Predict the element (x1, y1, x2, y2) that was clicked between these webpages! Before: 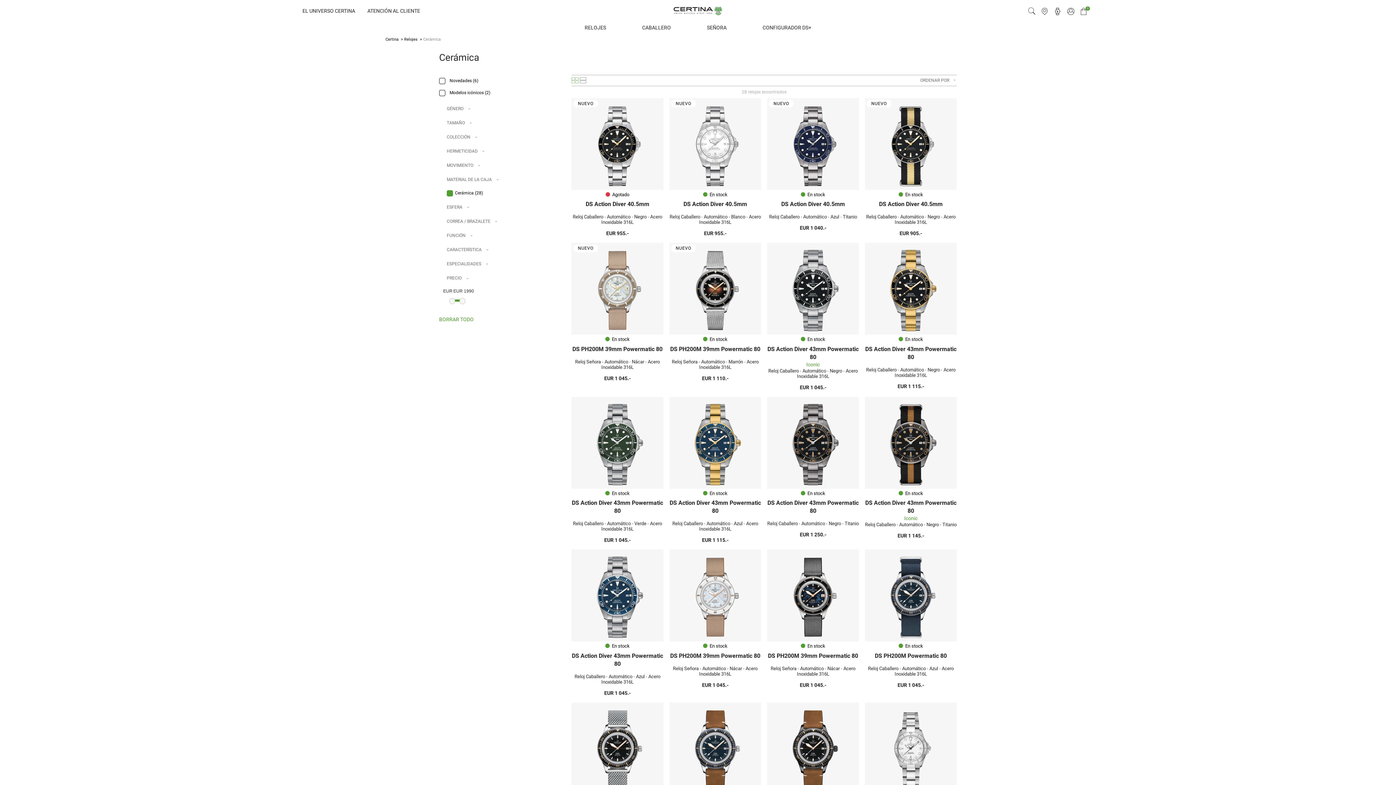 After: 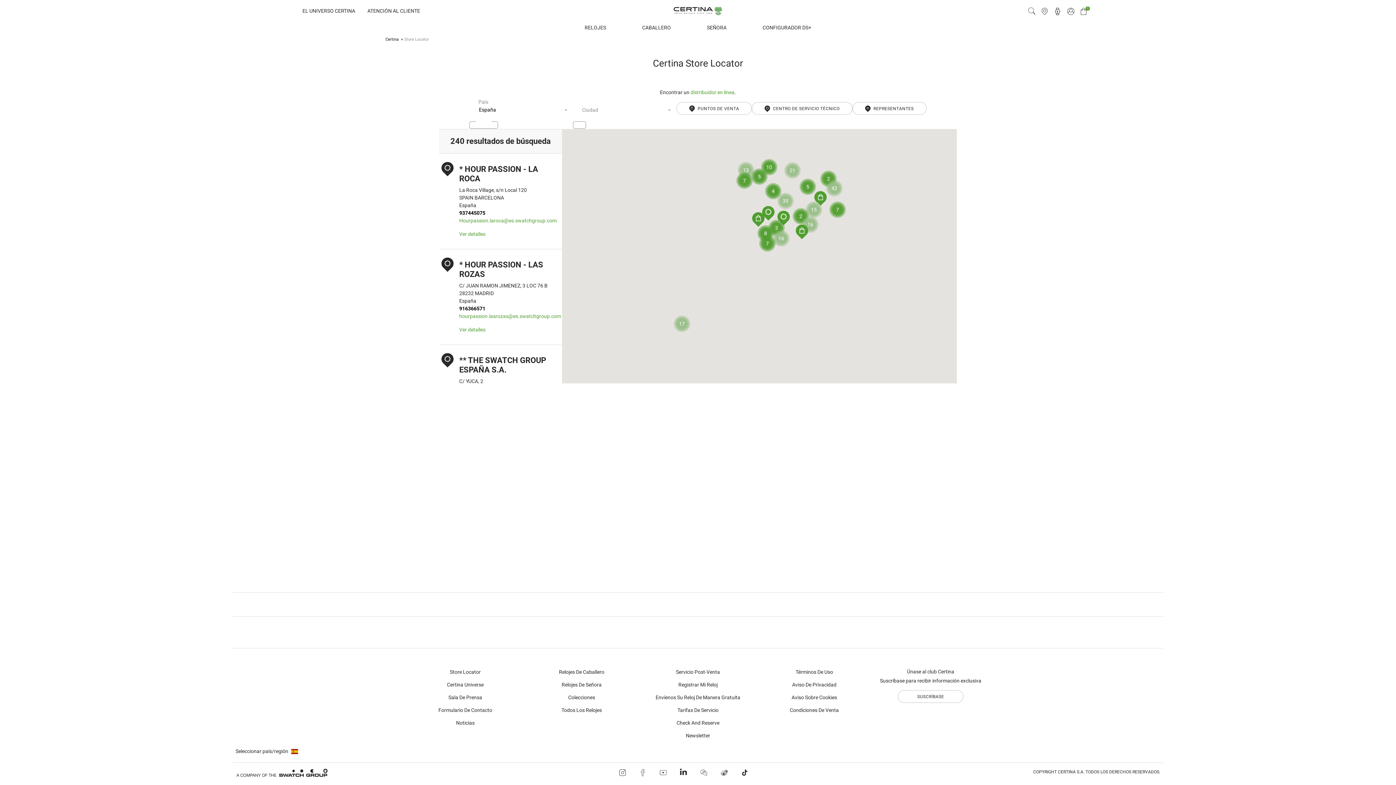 Action: label: Puntos de venta bbox: (1041, 4, 1048, 17)